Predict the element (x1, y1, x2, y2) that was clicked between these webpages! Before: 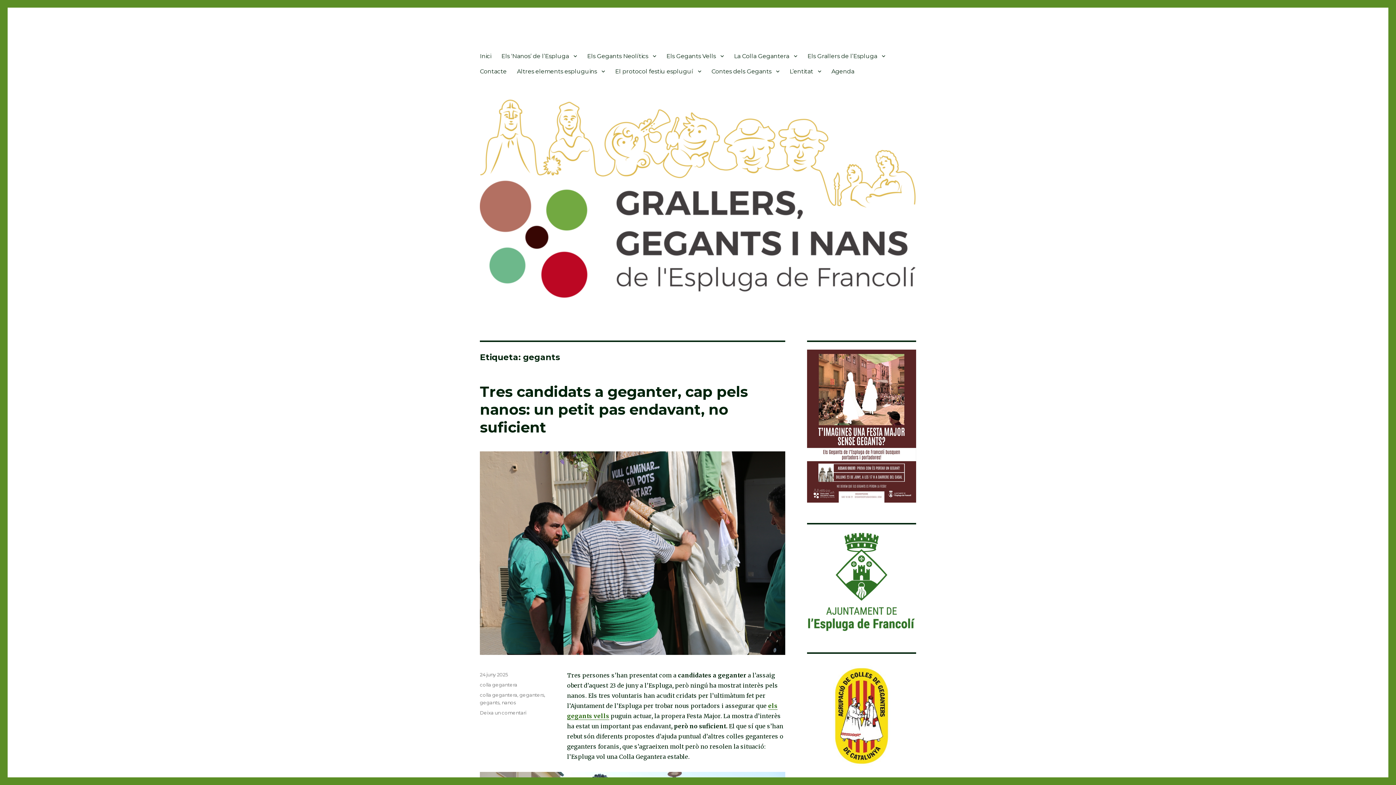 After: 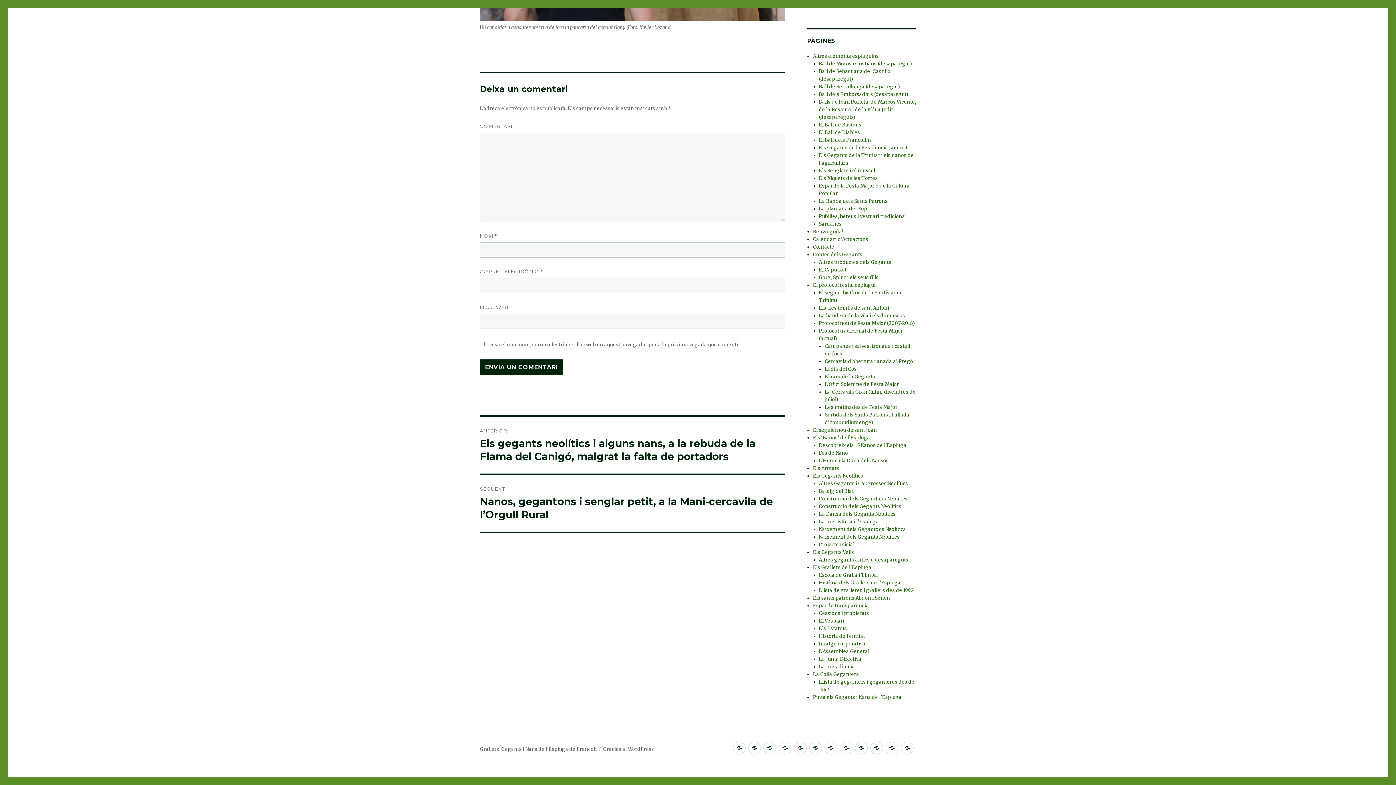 Action: bbox: (480, 710, 526, 715) label: Deixa un comentari
a Tres candidats a geganter, cap pels nanos: un petit pas endavant, no suficient